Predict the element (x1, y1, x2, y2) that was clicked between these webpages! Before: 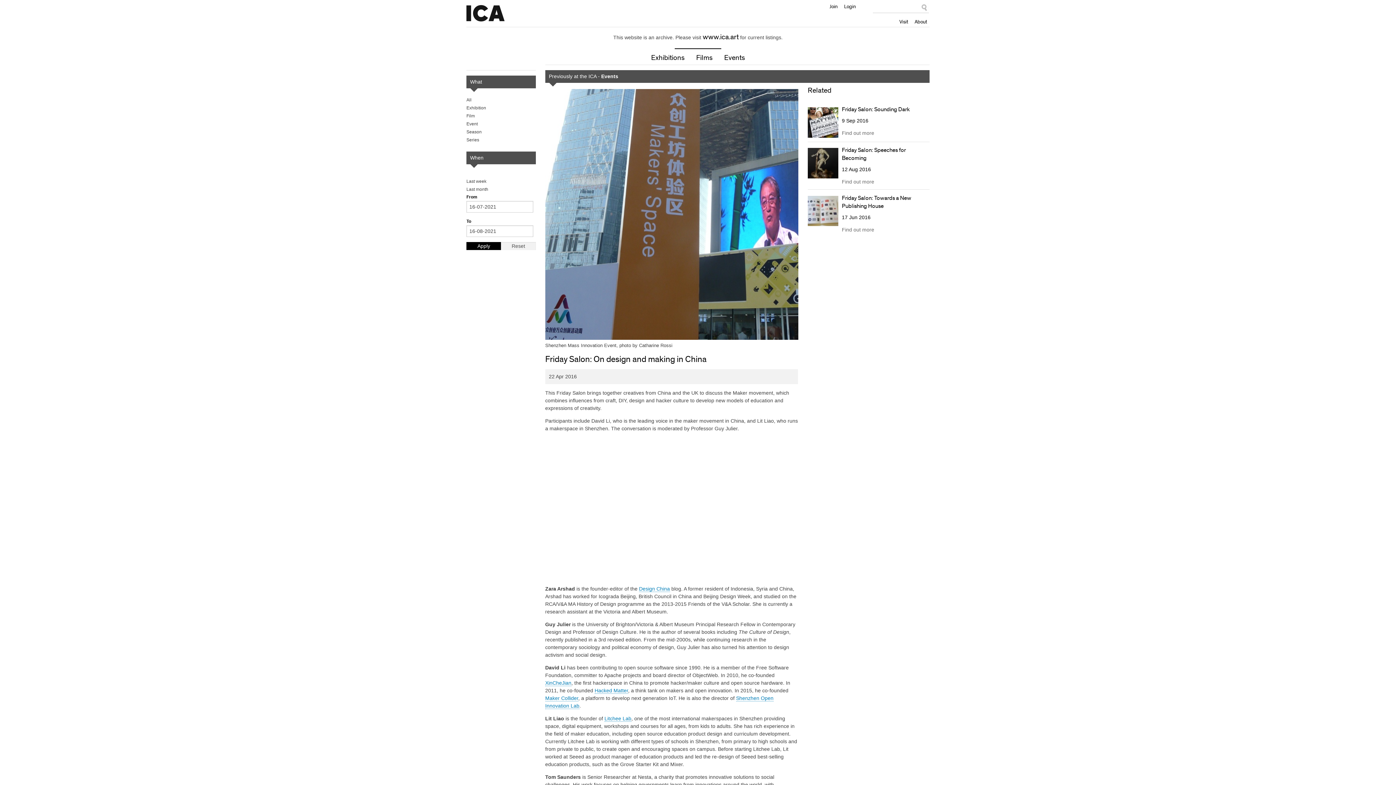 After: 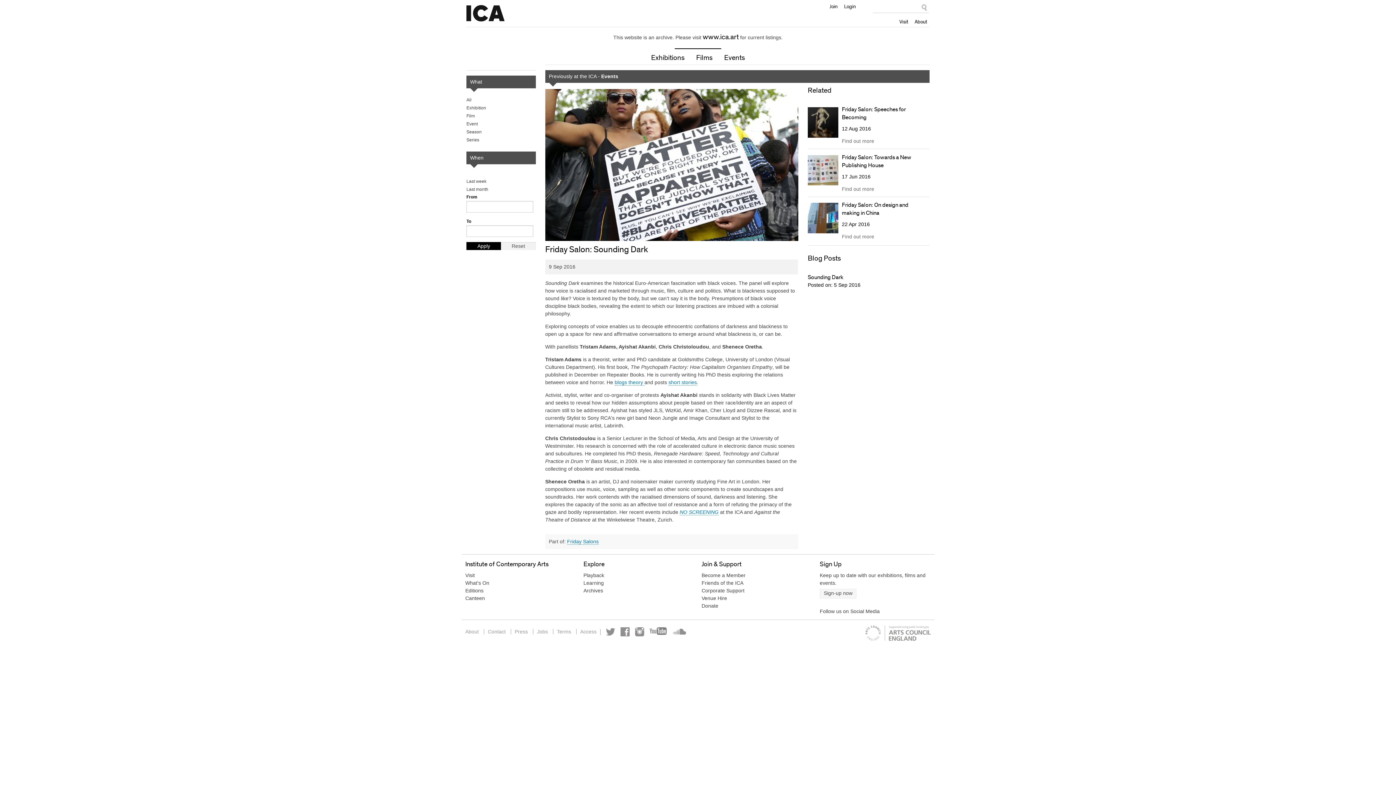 Action: bbox: (842, 129, 927, 136) label: Find out more